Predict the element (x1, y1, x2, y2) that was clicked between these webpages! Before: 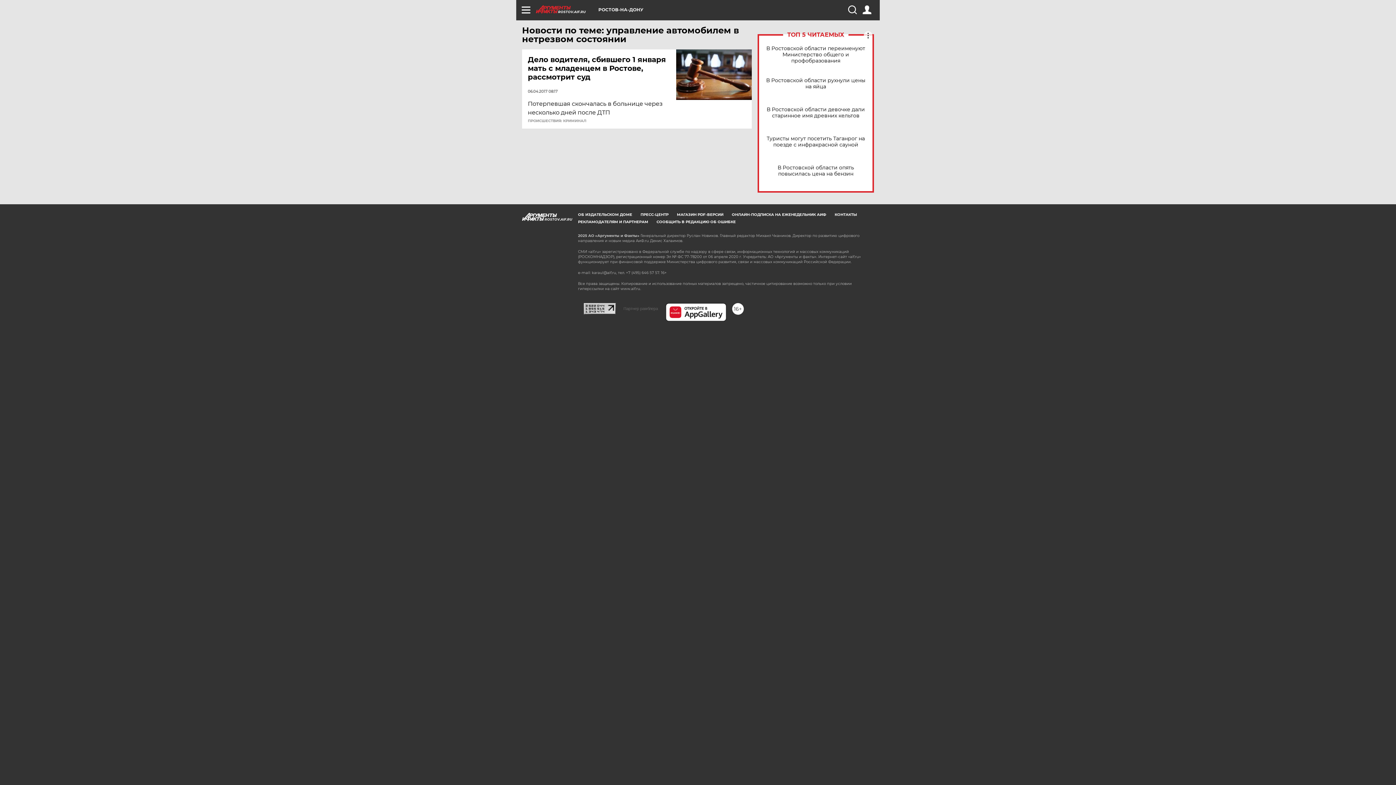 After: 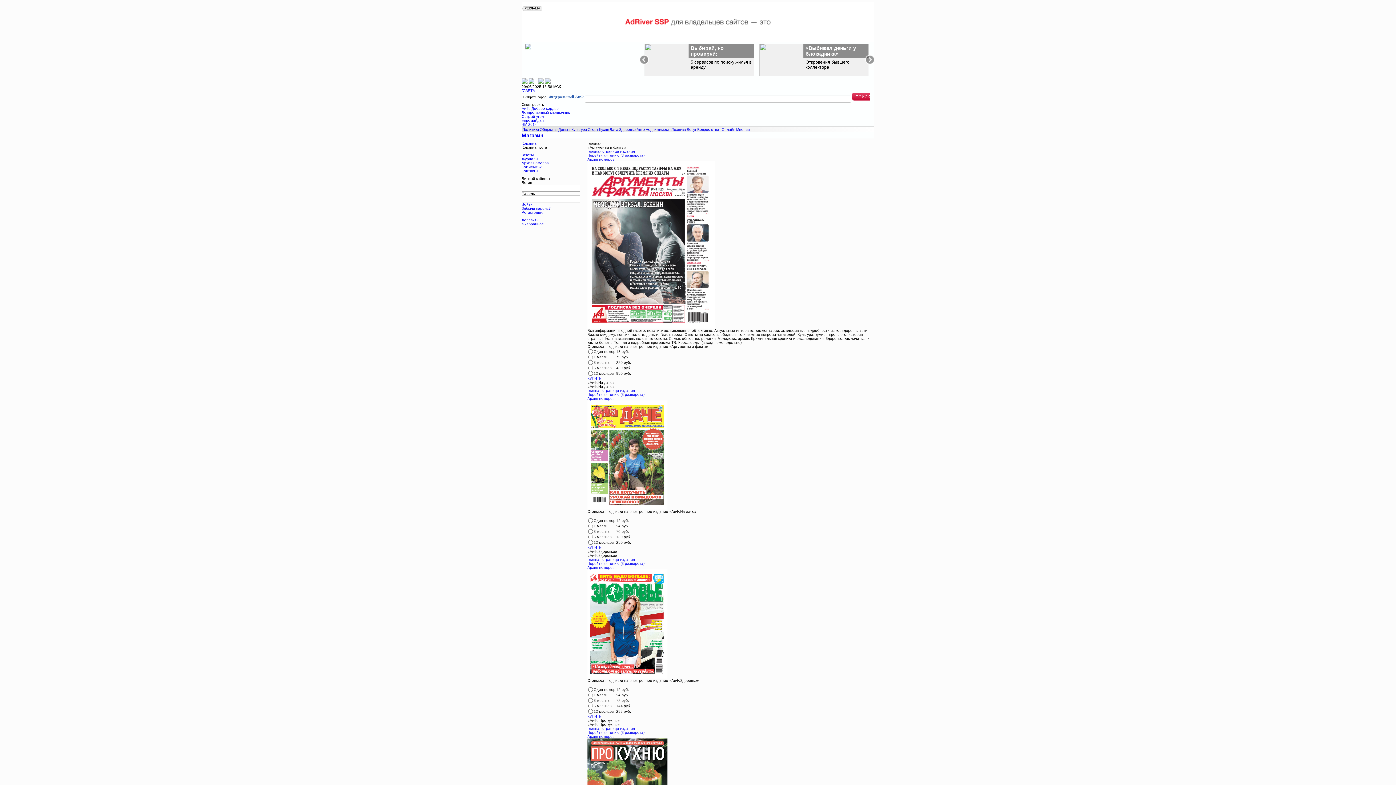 Action: label: МАГАЗИН PDF-ВЕРСИЙ bbox: (677, 212, 723, 217)